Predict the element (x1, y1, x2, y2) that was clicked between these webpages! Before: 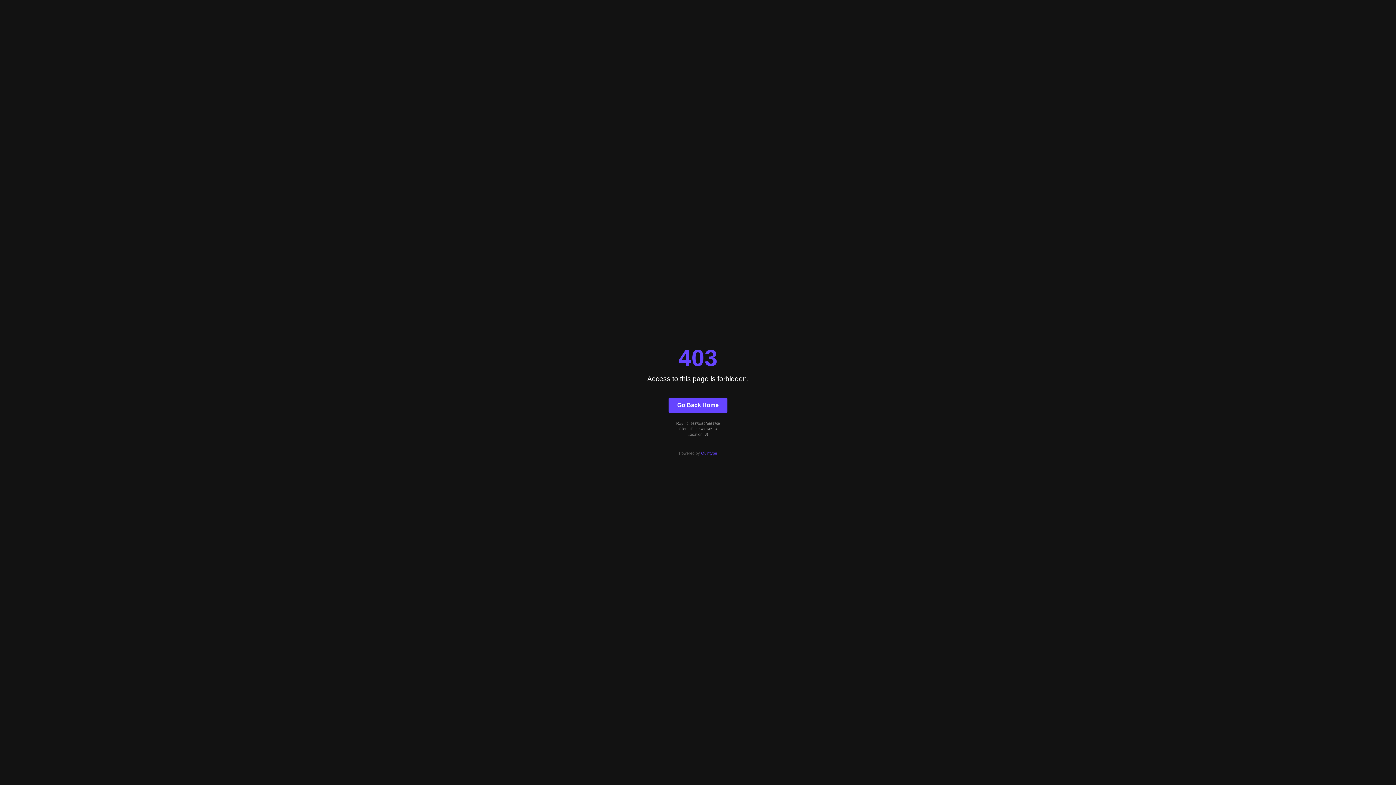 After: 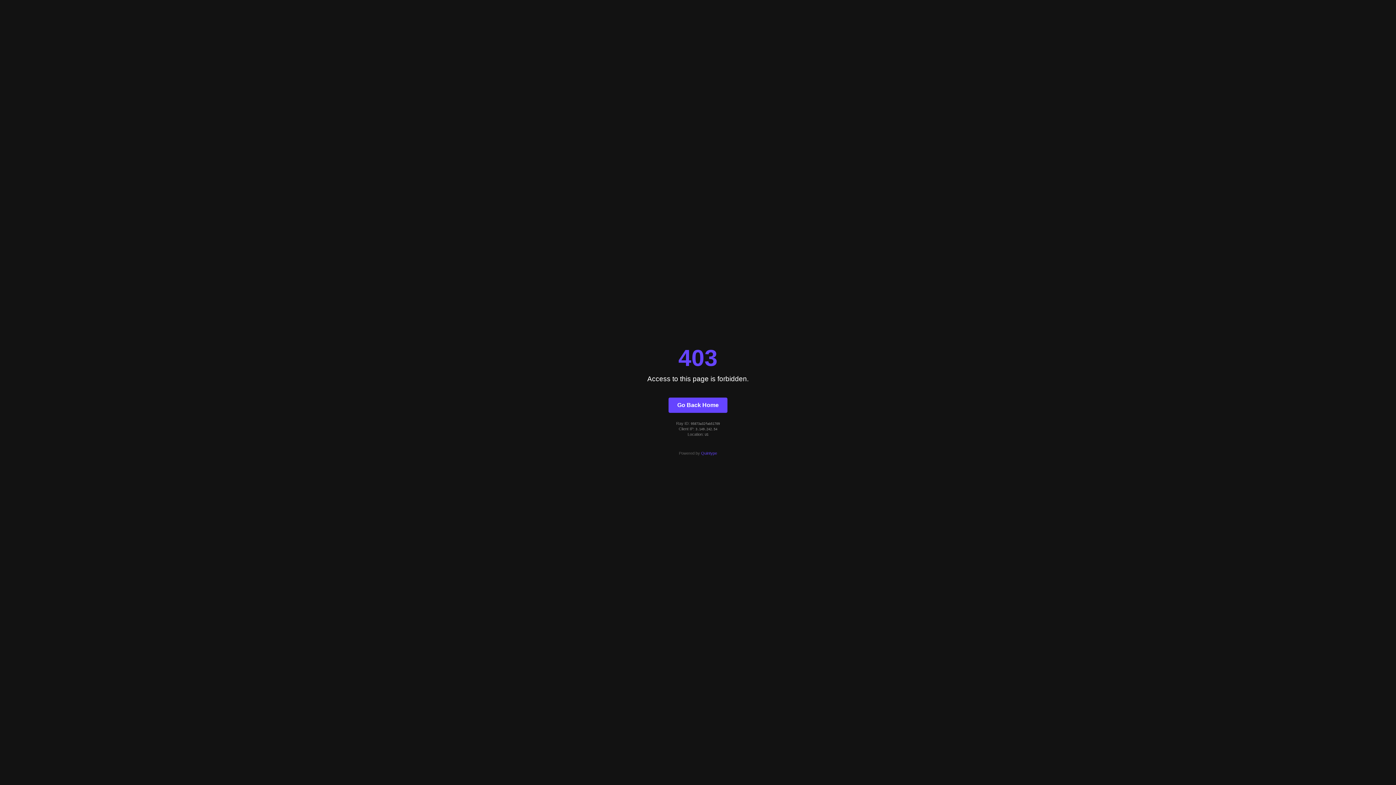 Action: label: Quintype bbox: (701, 451, 717, 455)